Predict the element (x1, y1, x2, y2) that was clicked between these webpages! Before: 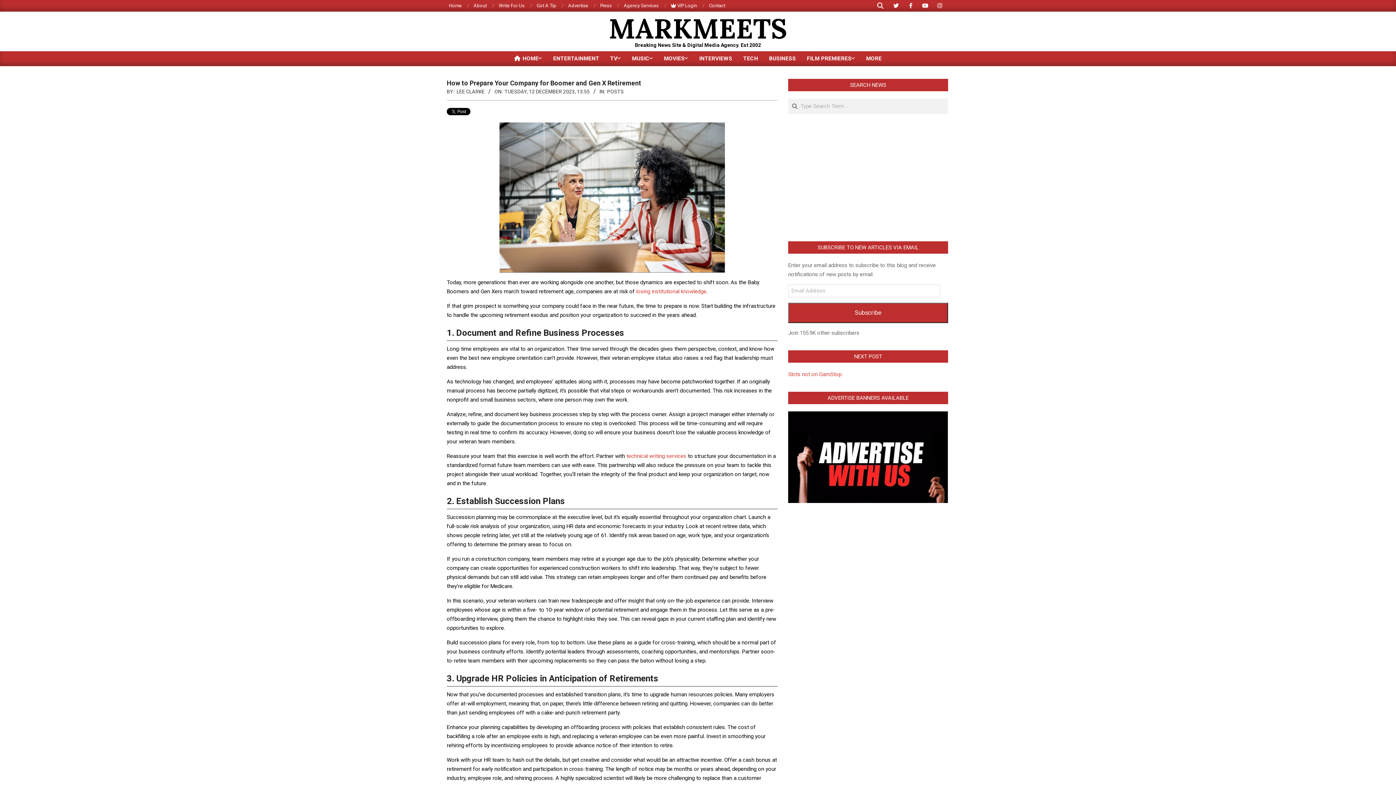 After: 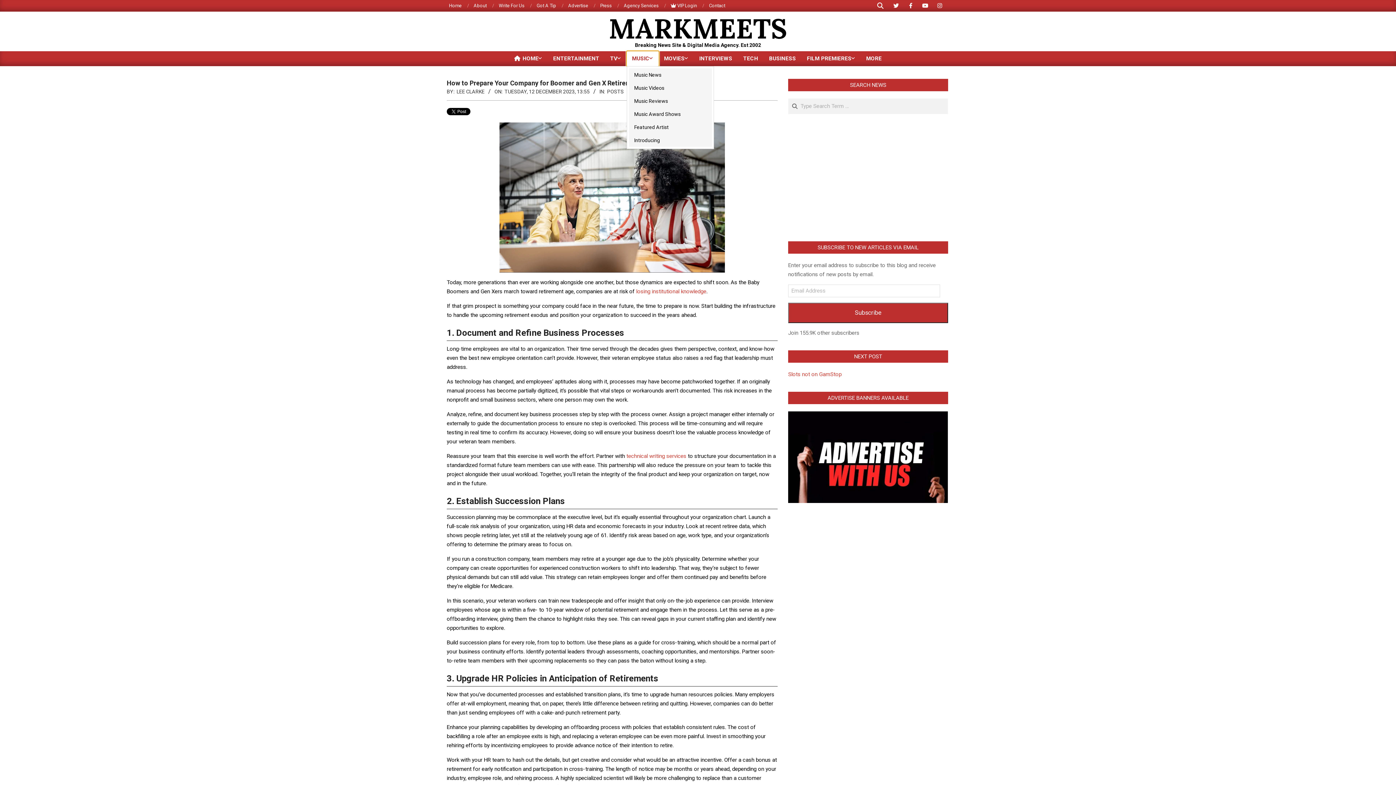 Action: bbox: (626, 51, 658, 66) label: MUSIC